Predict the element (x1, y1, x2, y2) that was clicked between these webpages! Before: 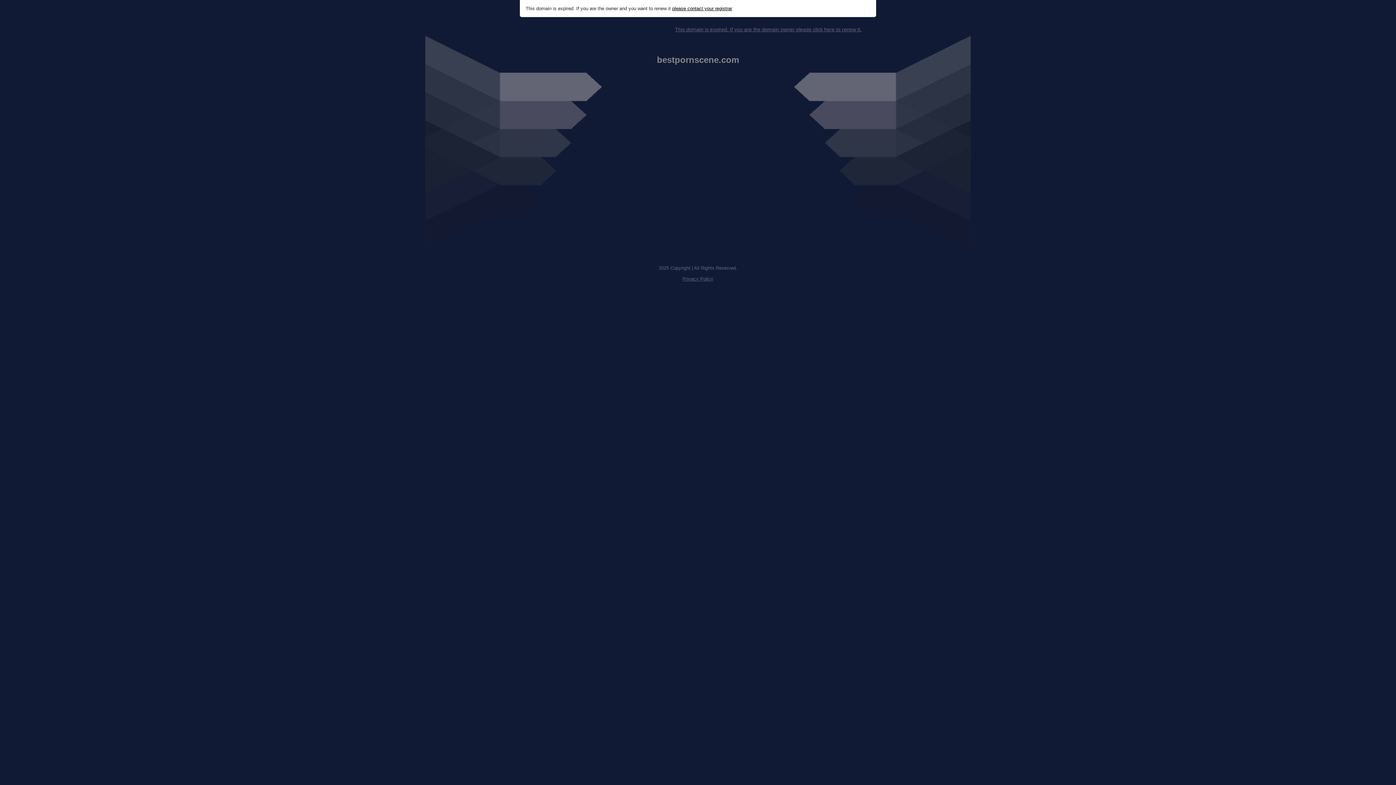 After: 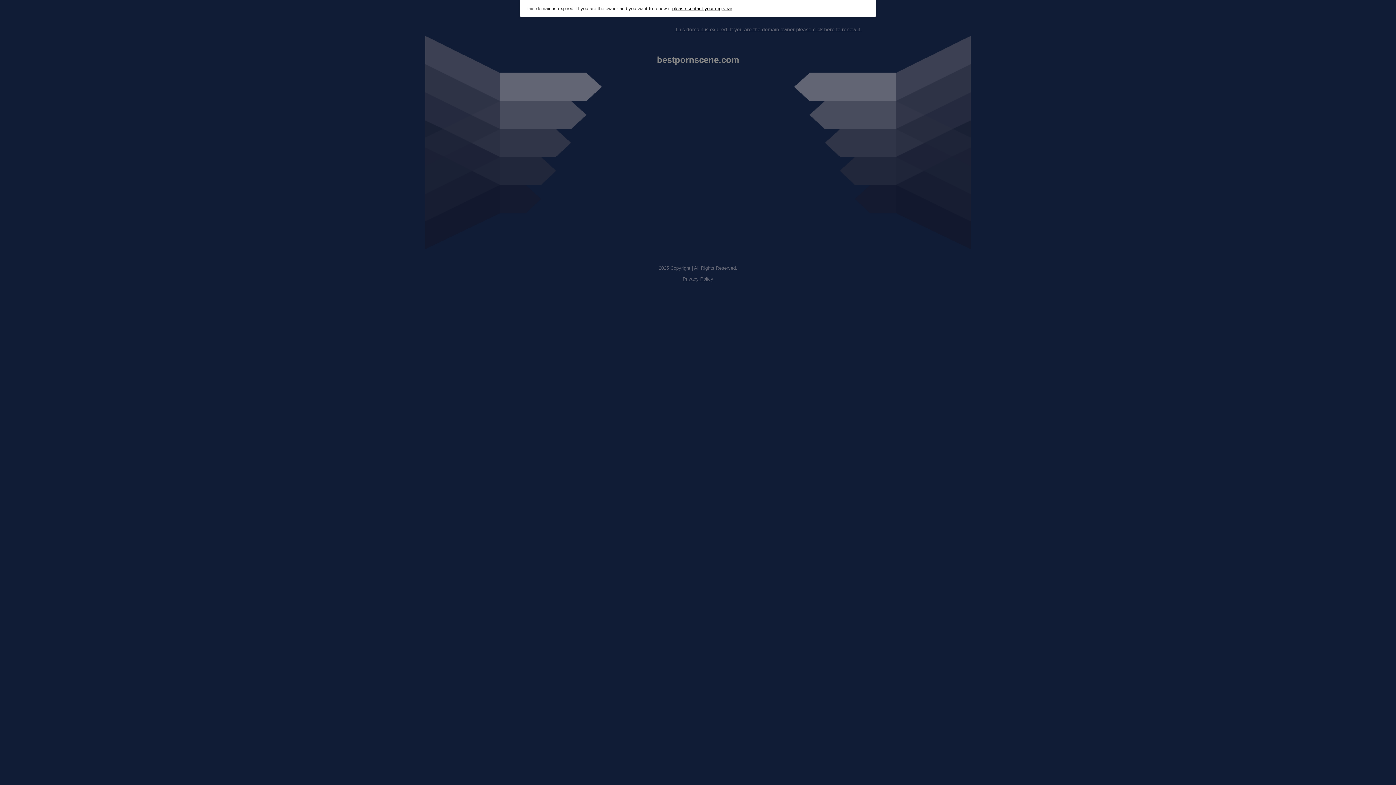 Action: bbox: (675, 26, 861, 32) label: This domain is expired. If you are the domain owner please click here to renew it.